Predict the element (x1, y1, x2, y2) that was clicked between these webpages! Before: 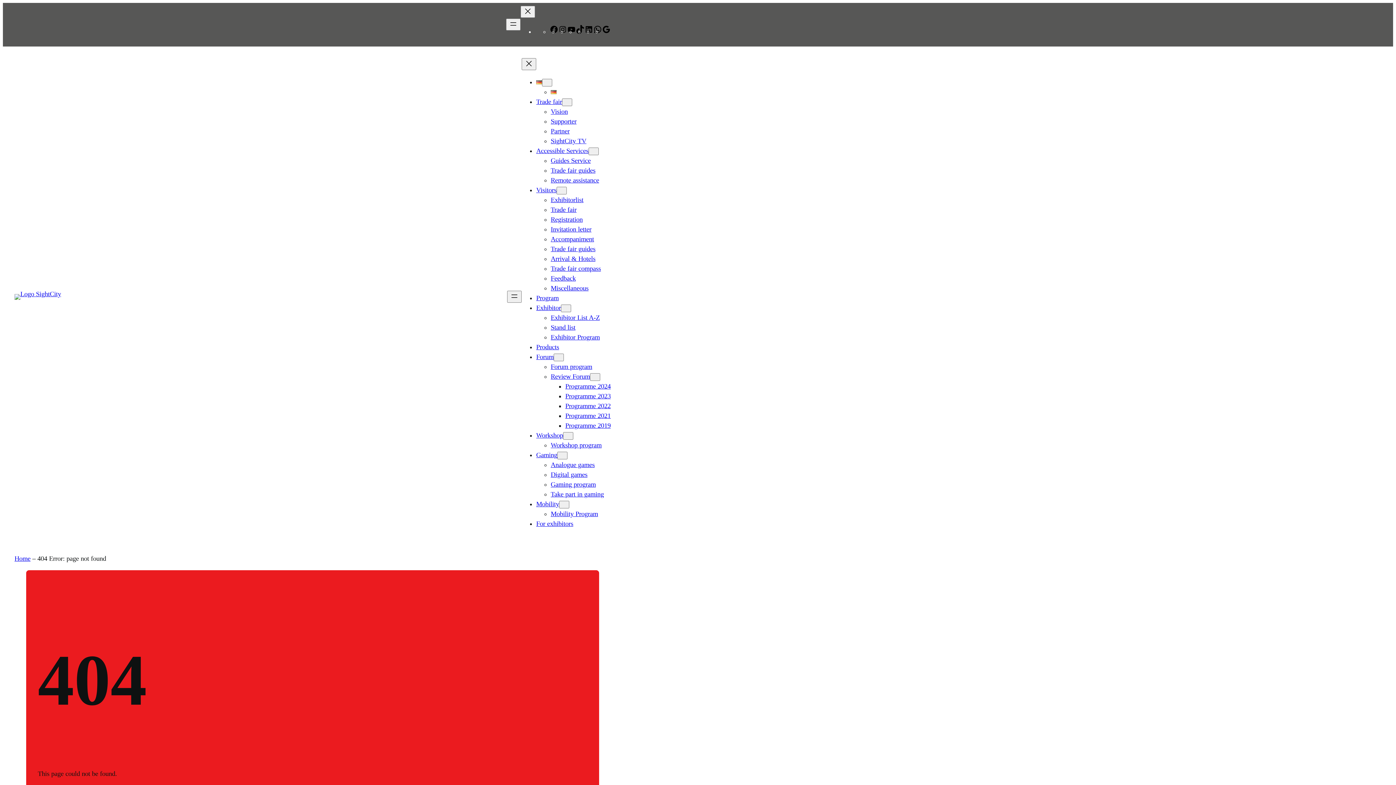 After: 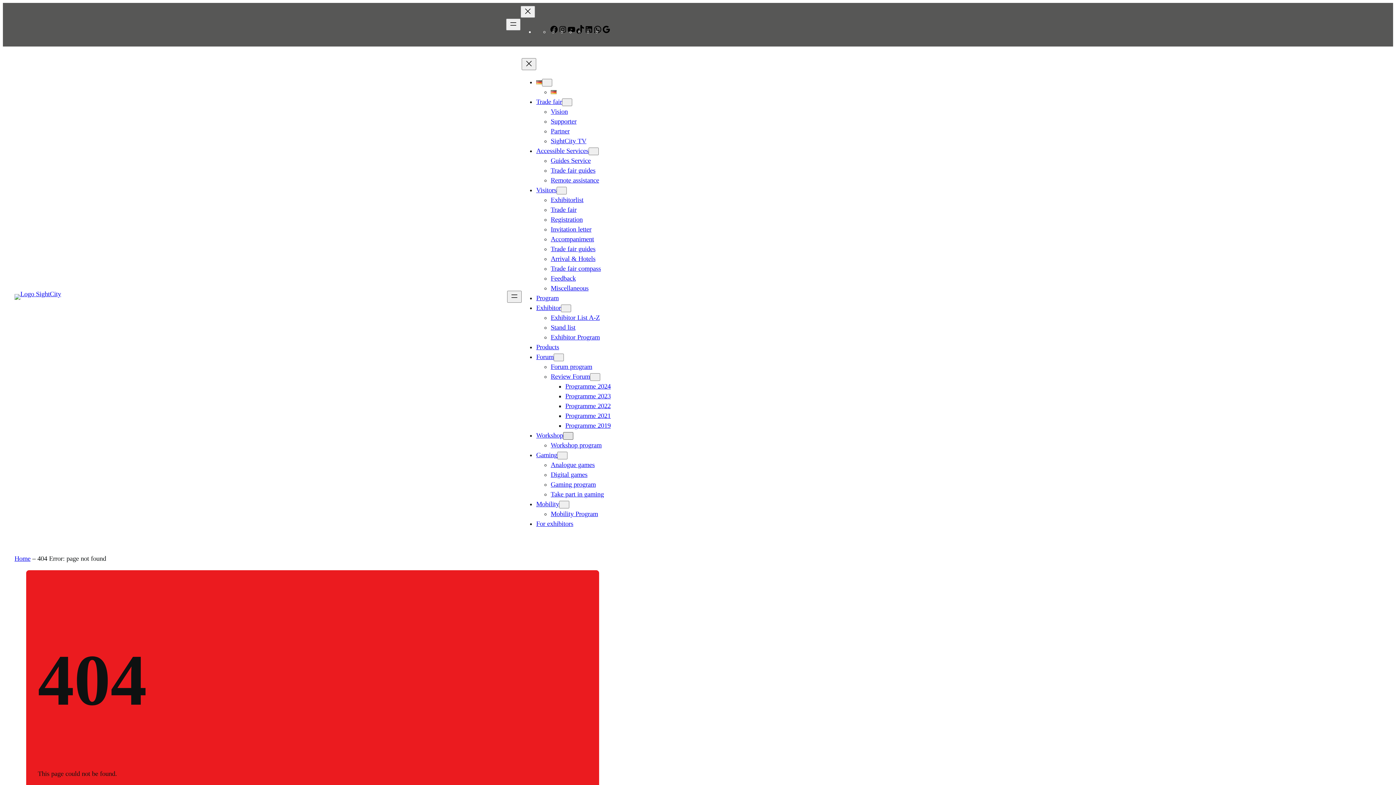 Action: label: Workshop submenu bbox: (563, 432, 573, 440)